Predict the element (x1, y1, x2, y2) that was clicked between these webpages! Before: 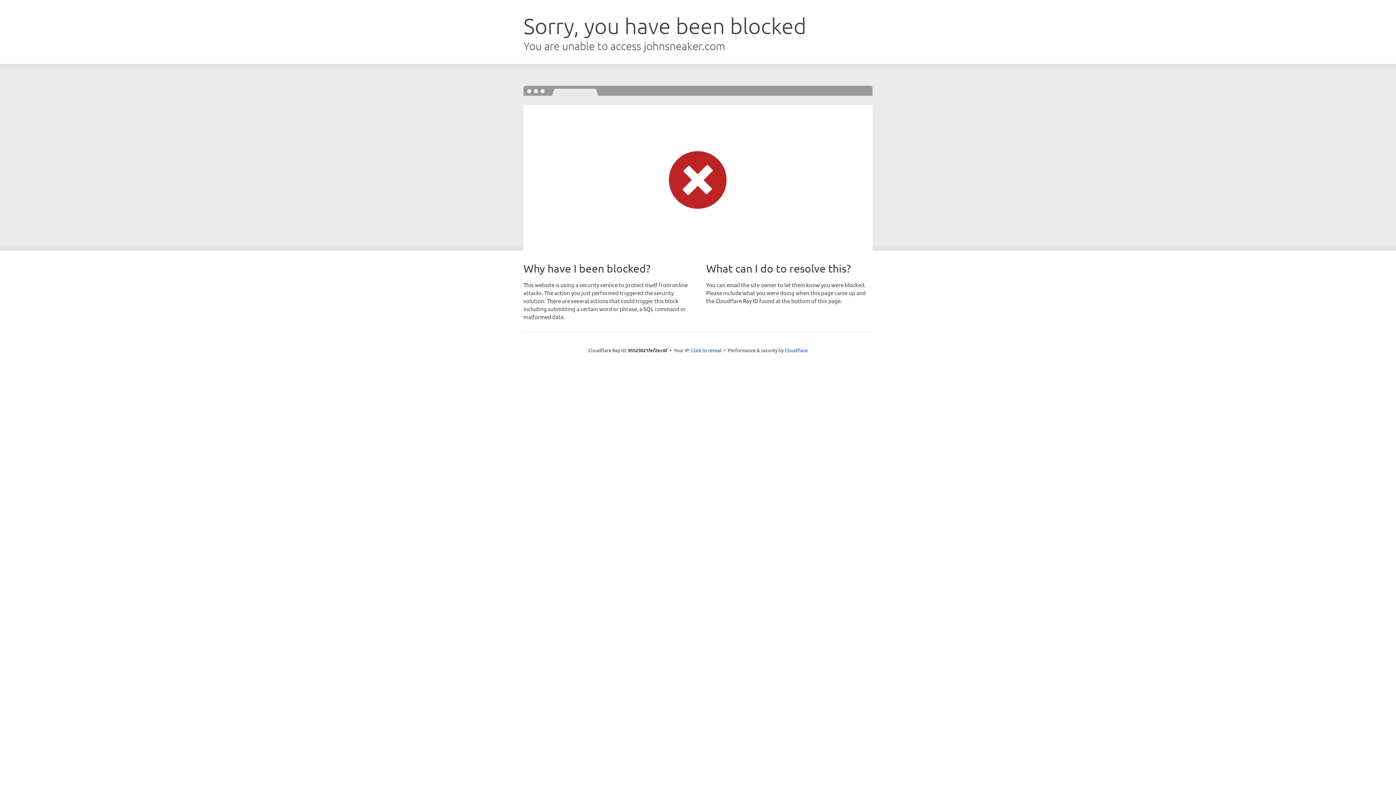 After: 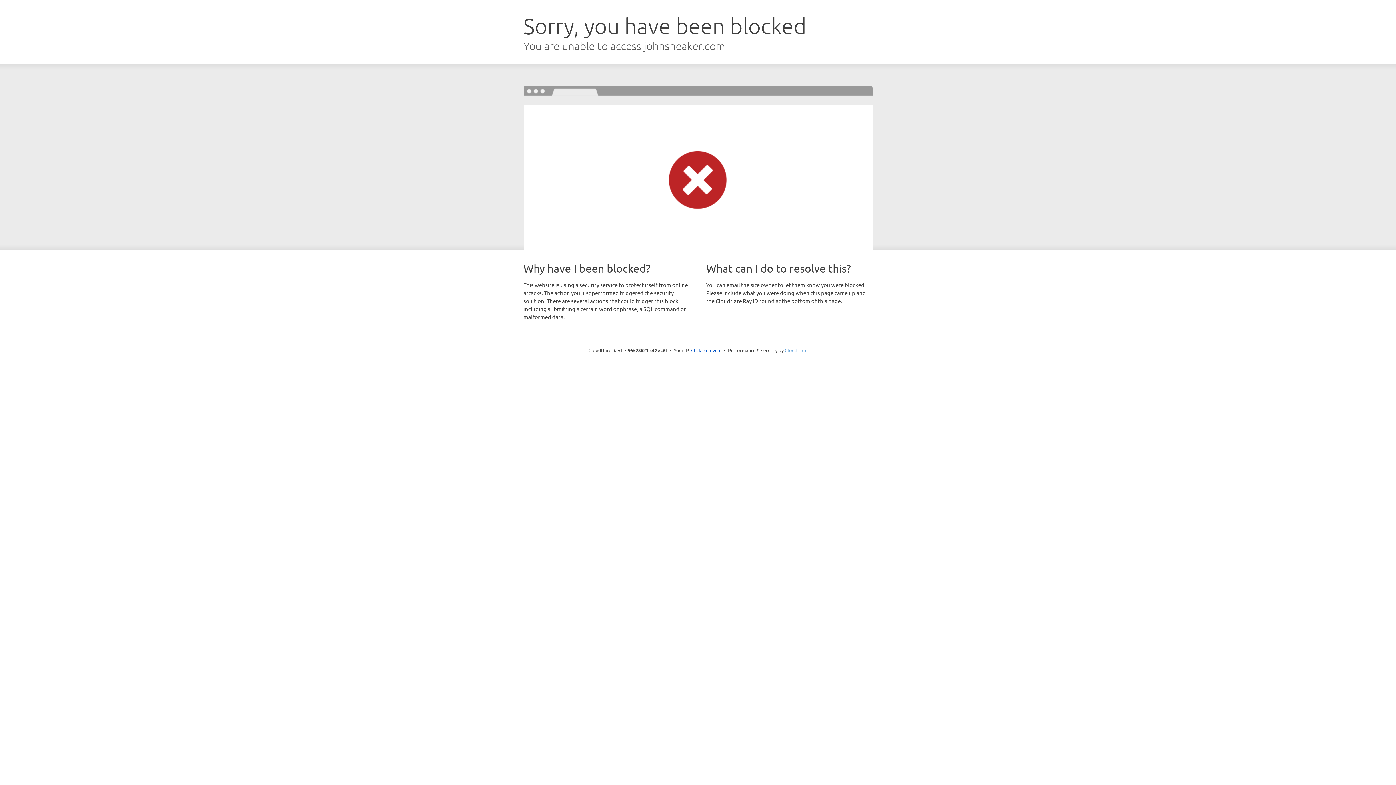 Action: bbox: (784, 347, 807, 353) label: Cloudflare